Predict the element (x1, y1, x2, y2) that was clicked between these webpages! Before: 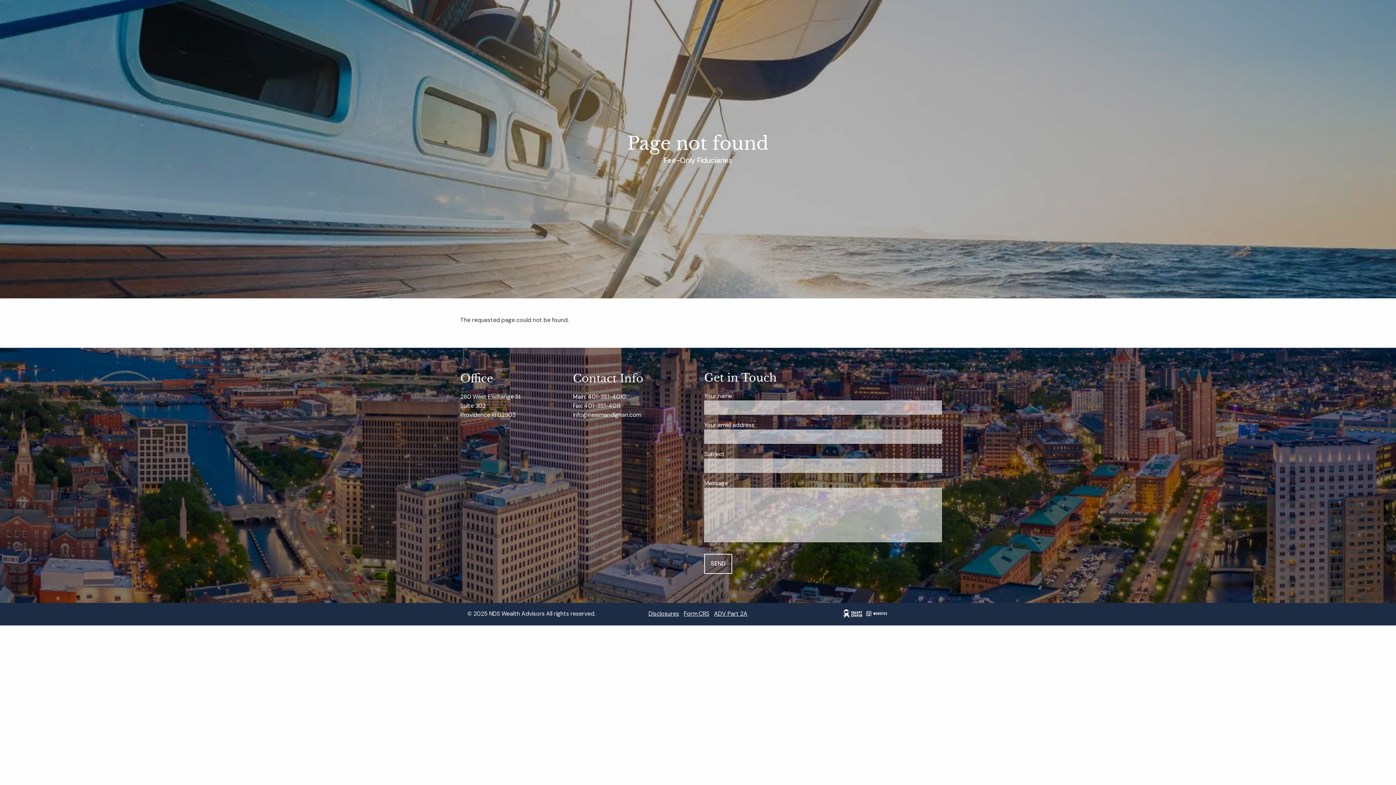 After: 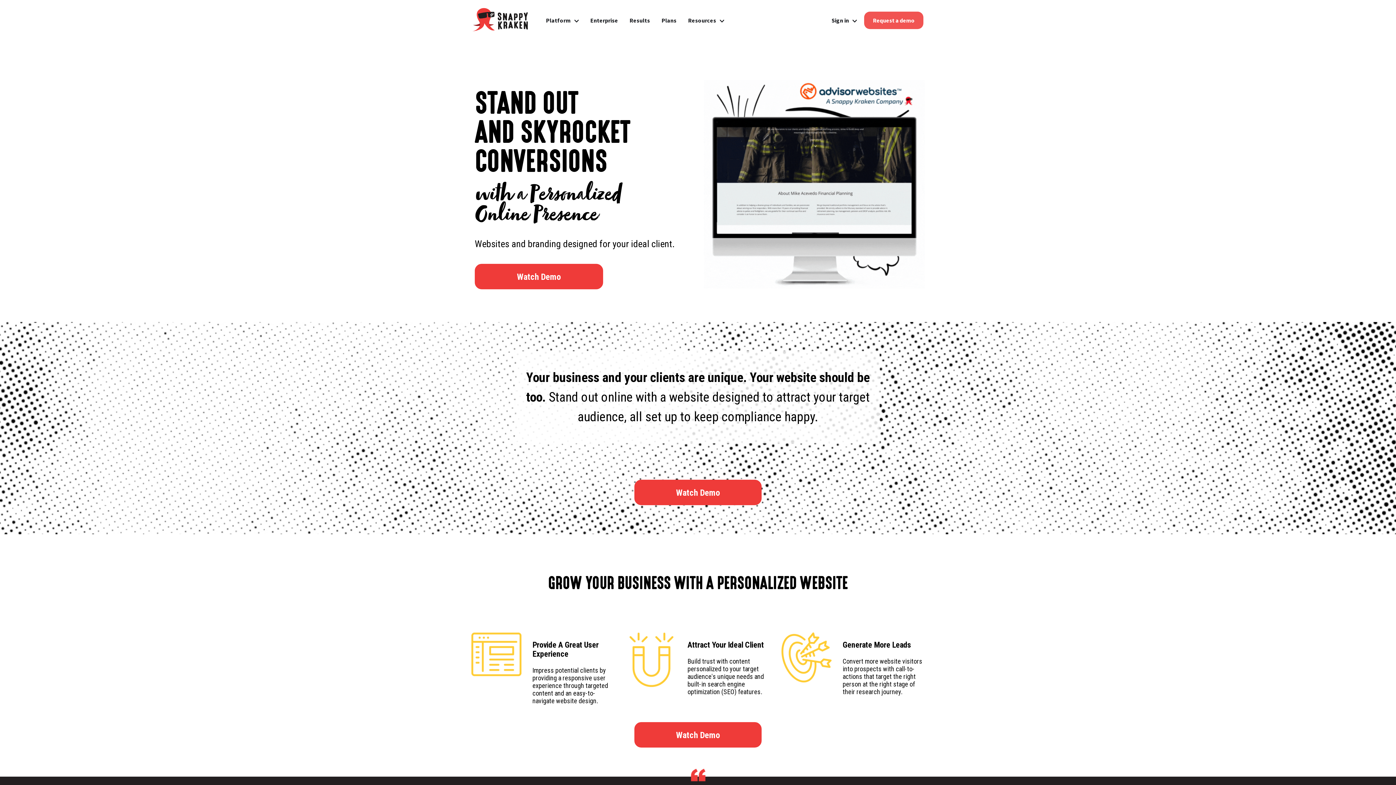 Action: bbox: (842, 610, 887, 617)